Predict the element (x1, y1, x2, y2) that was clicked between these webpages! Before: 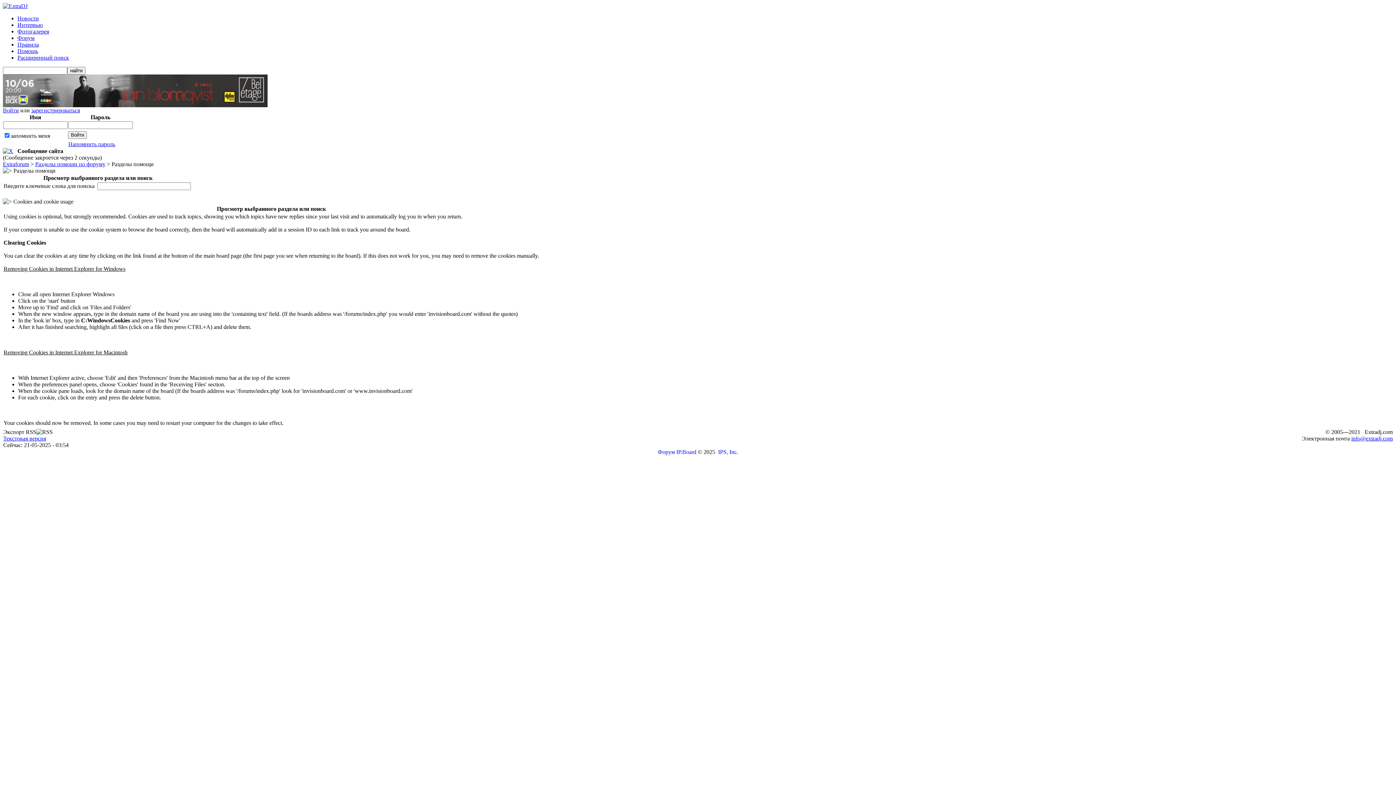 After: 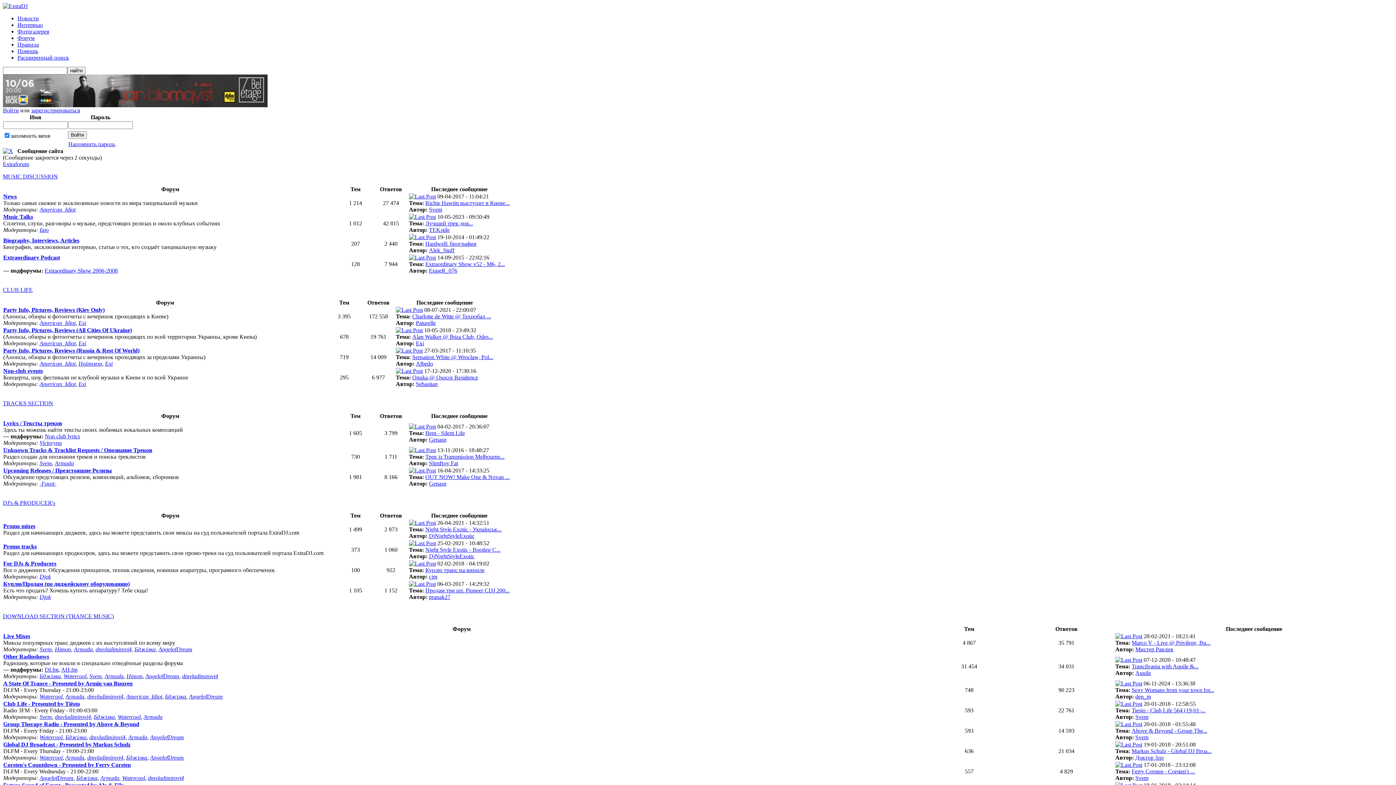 Action: bbox: (2, 161, 29, 167) label: Extraforum